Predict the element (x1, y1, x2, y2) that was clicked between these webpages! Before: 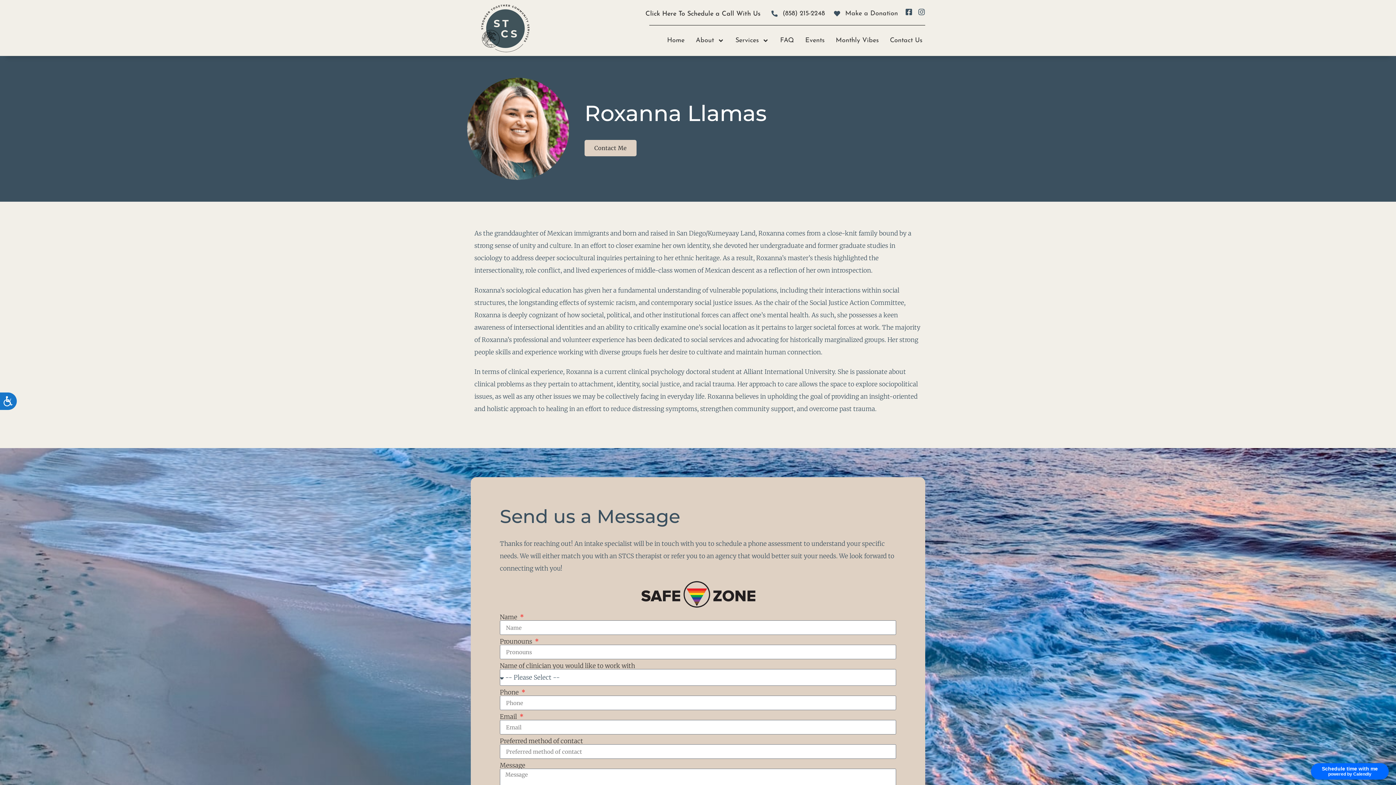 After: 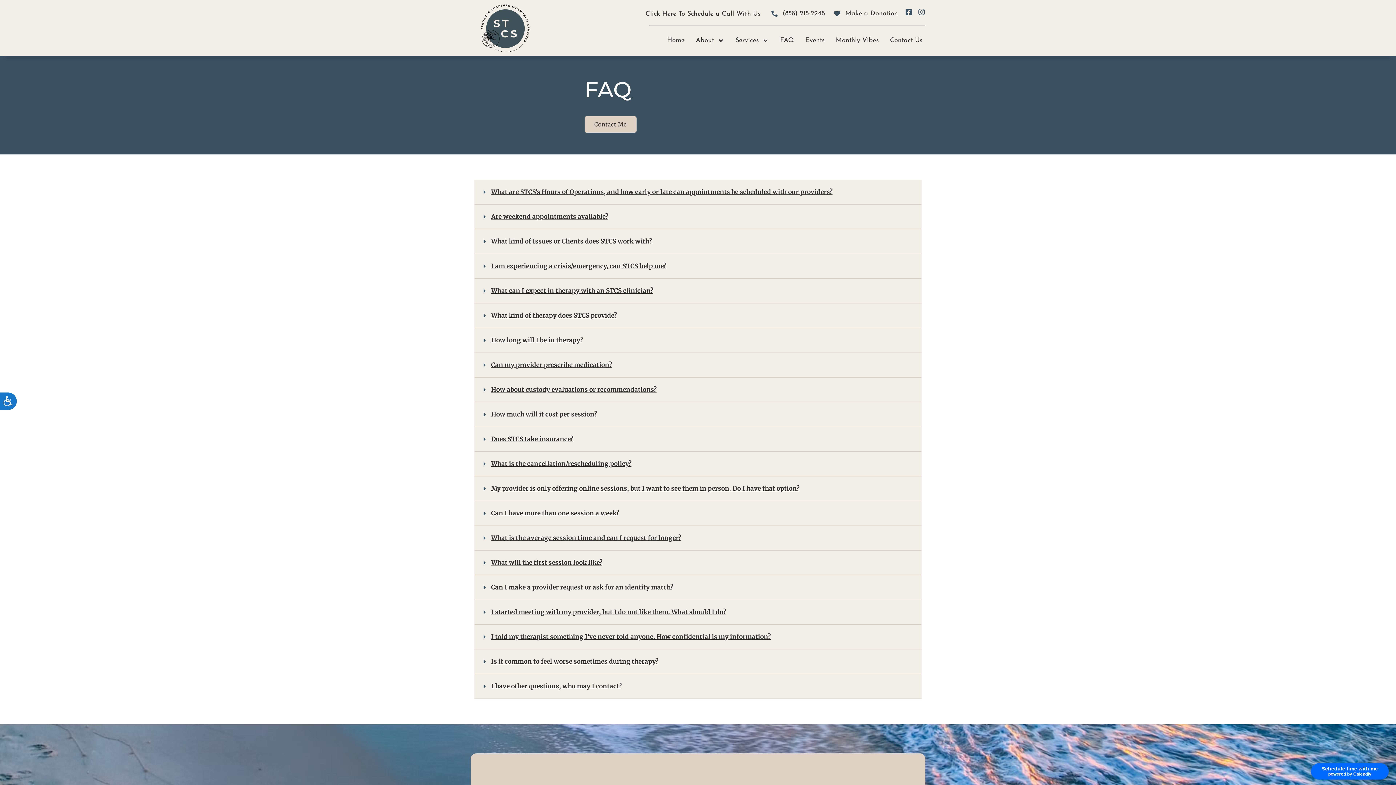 Action: label: FAQ bbox: (777, 33, 797, 48)